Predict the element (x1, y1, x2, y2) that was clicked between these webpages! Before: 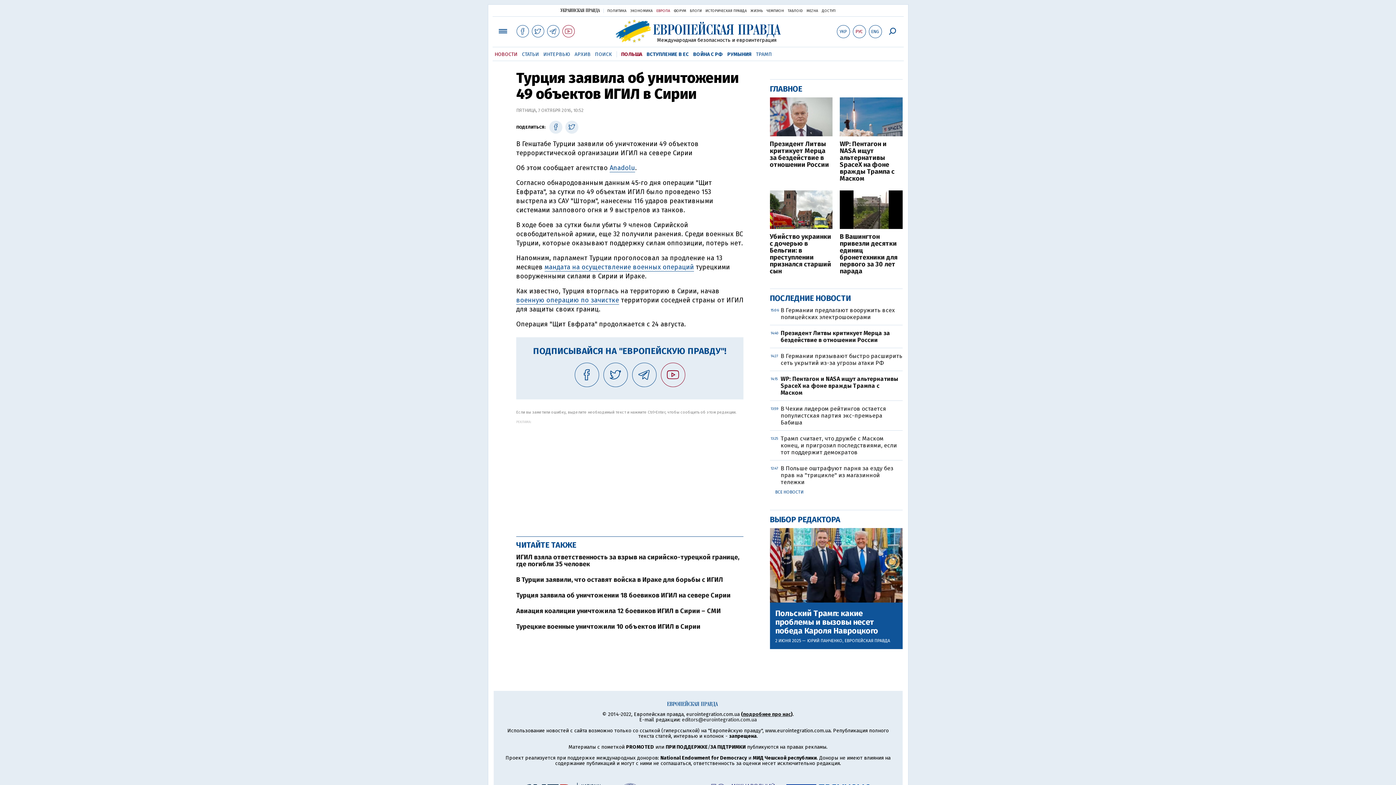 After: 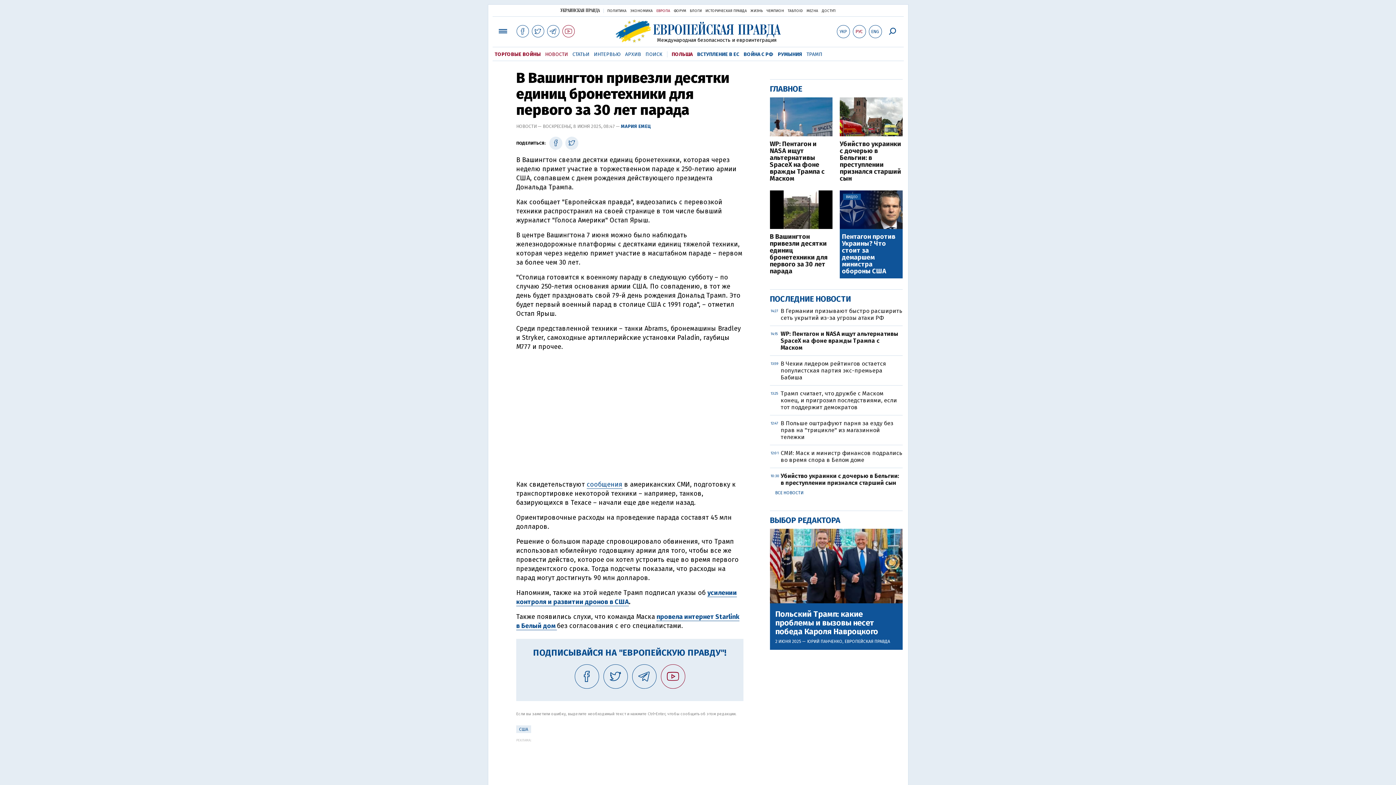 Action: bbox: (840, 233, 902, 275) label: В Вашингтон привезли десятки единиц бронетехники для первого за 30 лет парада